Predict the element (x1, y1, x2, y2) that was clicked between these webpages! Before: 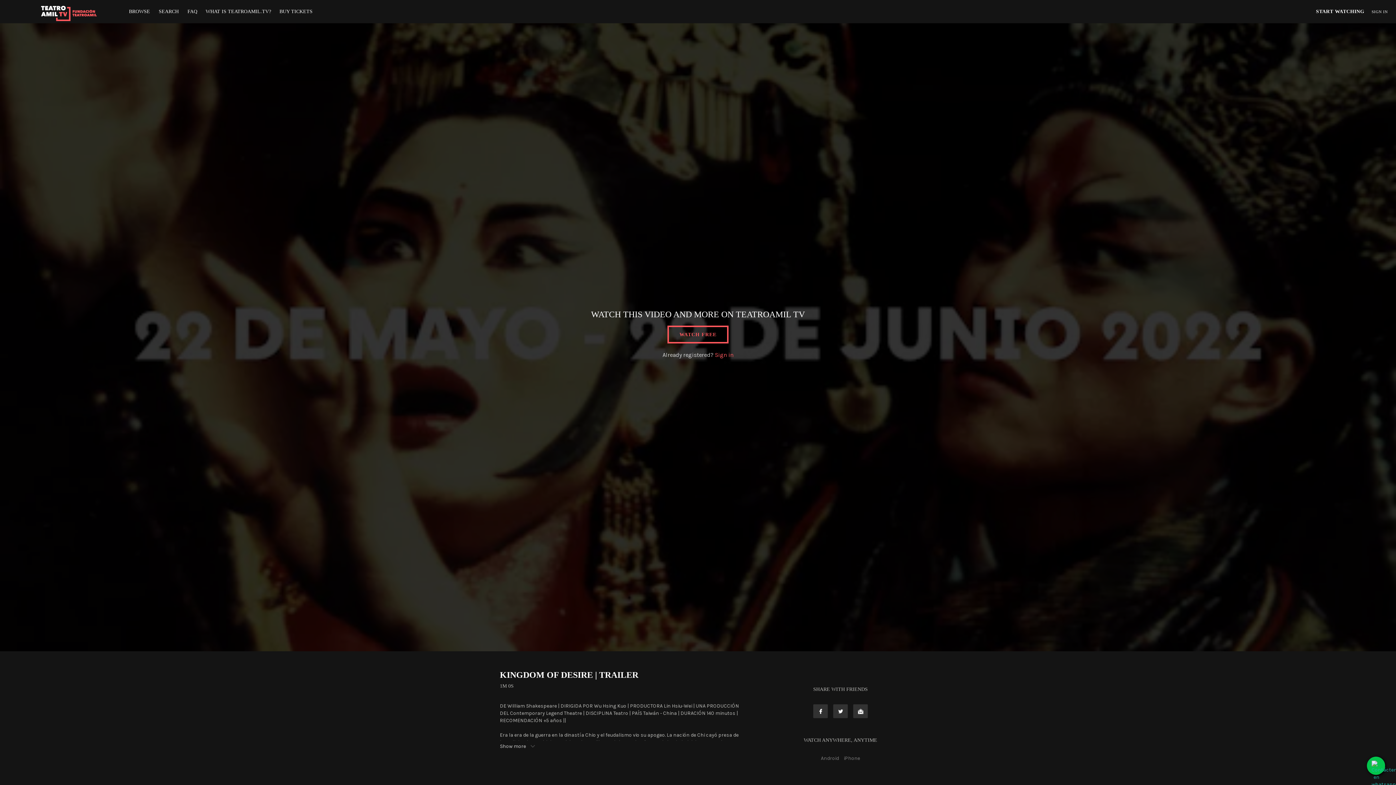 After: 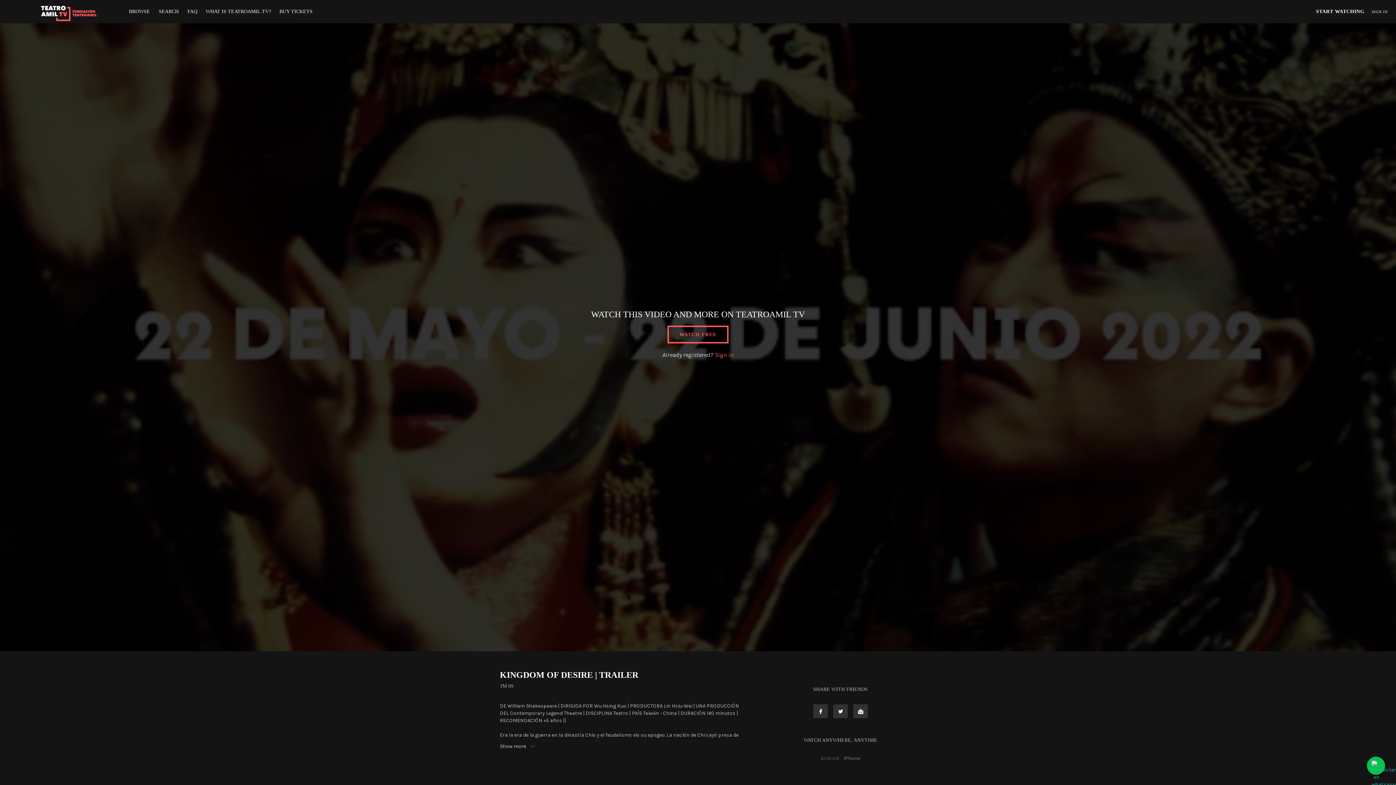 Action: bbox: (819, 755, 841, 761) label: Android